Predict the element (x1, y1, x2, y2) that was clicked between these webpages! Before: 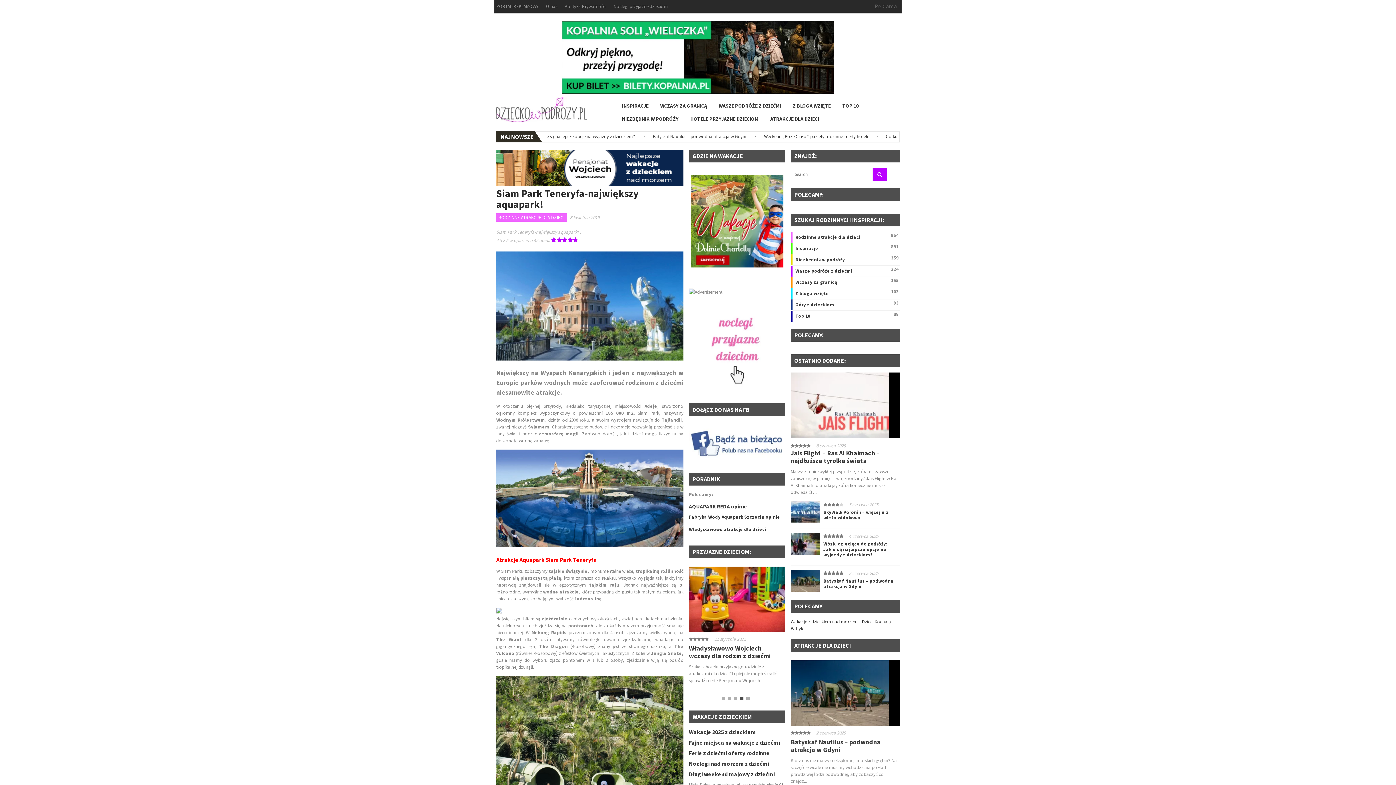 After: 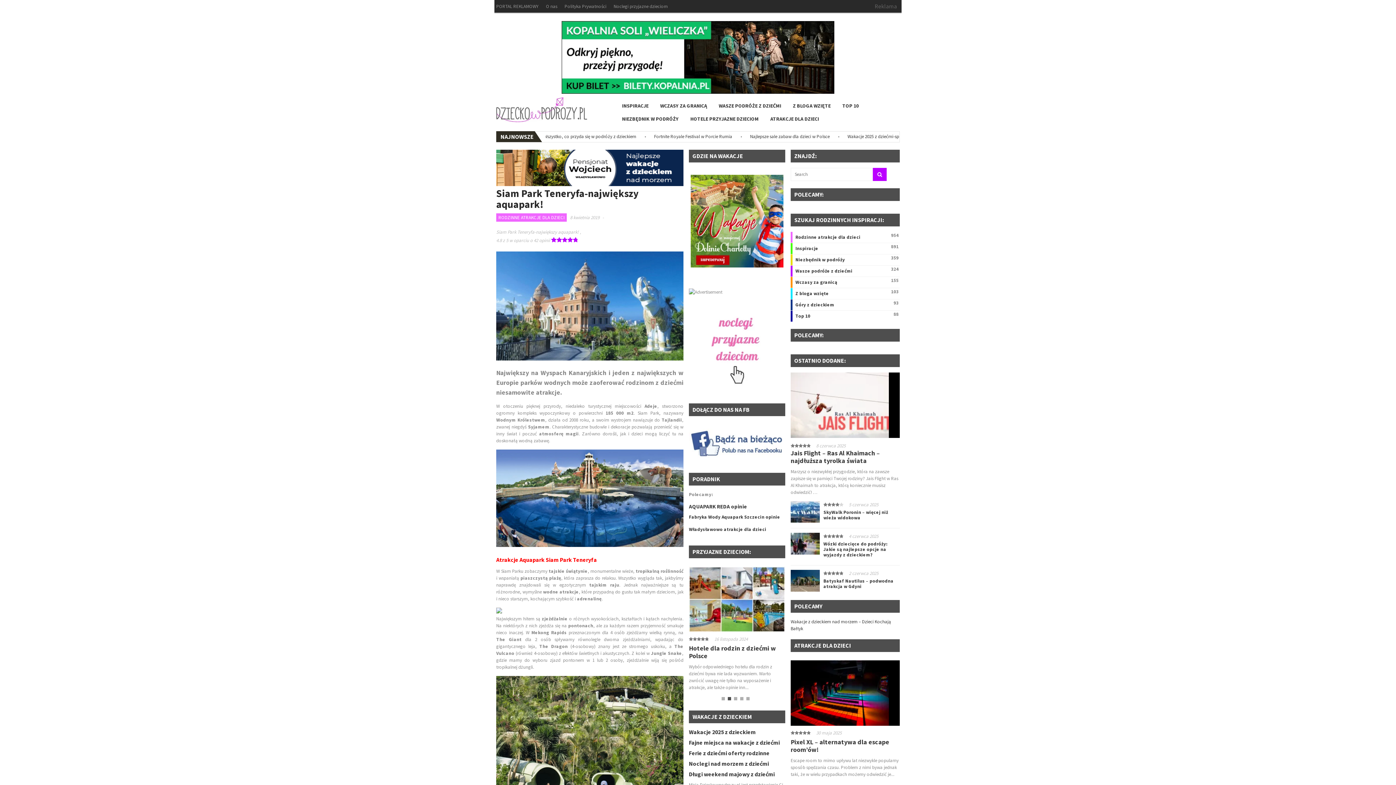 Action: label: 2 bbox: (728, 696, 732, 701)